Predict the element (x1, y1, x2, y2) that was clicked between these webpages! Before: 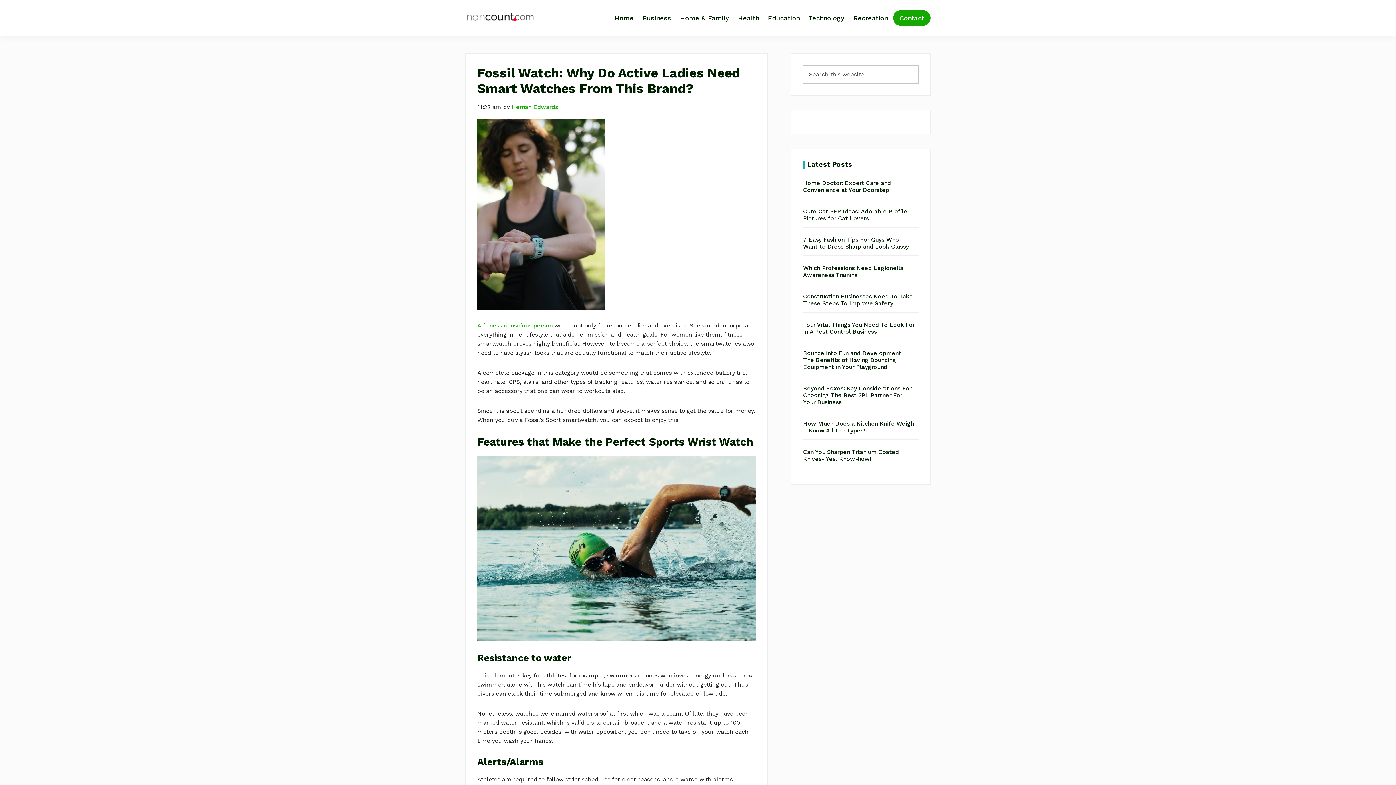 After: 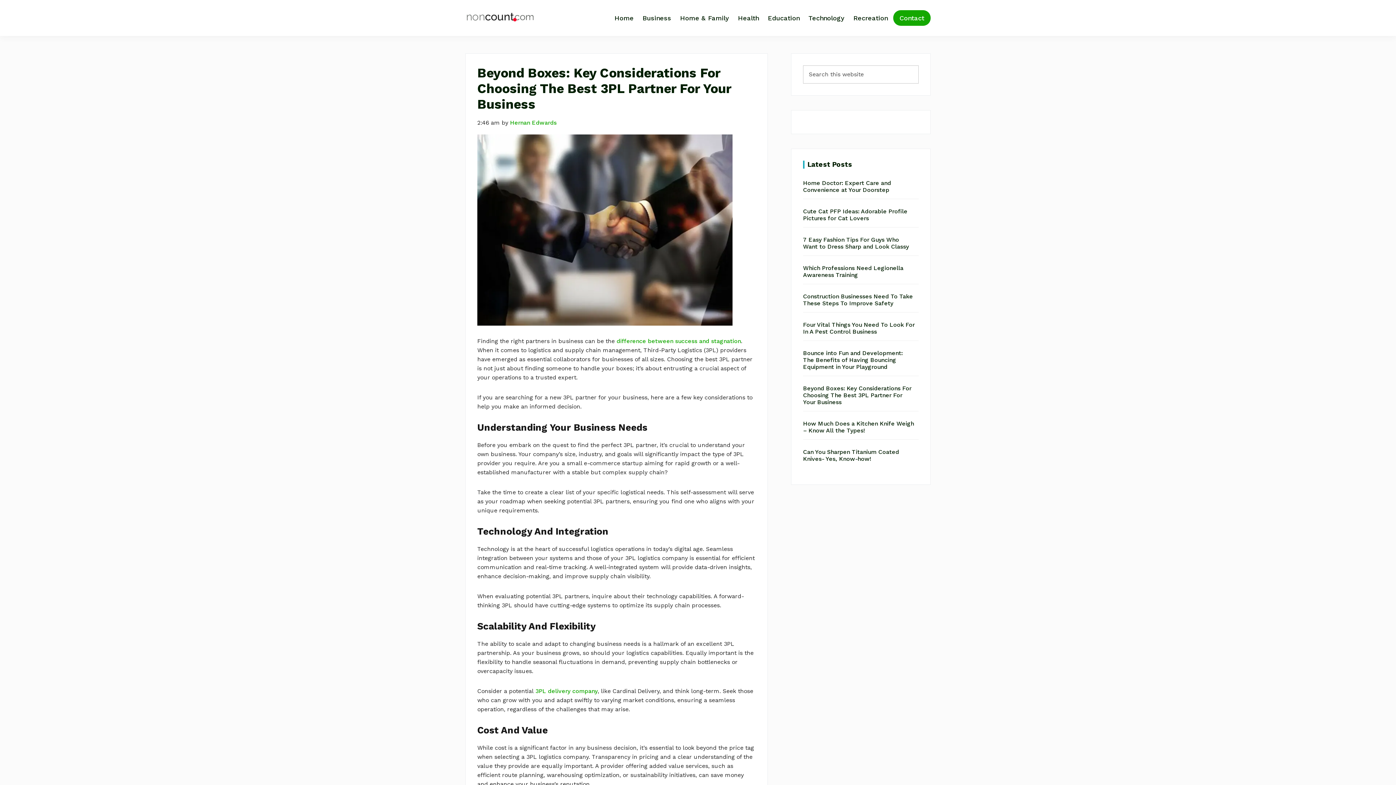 Action: label: Beyond Boxes: Key Considerations For Choosing The Best 3PL Partner For Your Business bbox: (803, 385, 911, 405)